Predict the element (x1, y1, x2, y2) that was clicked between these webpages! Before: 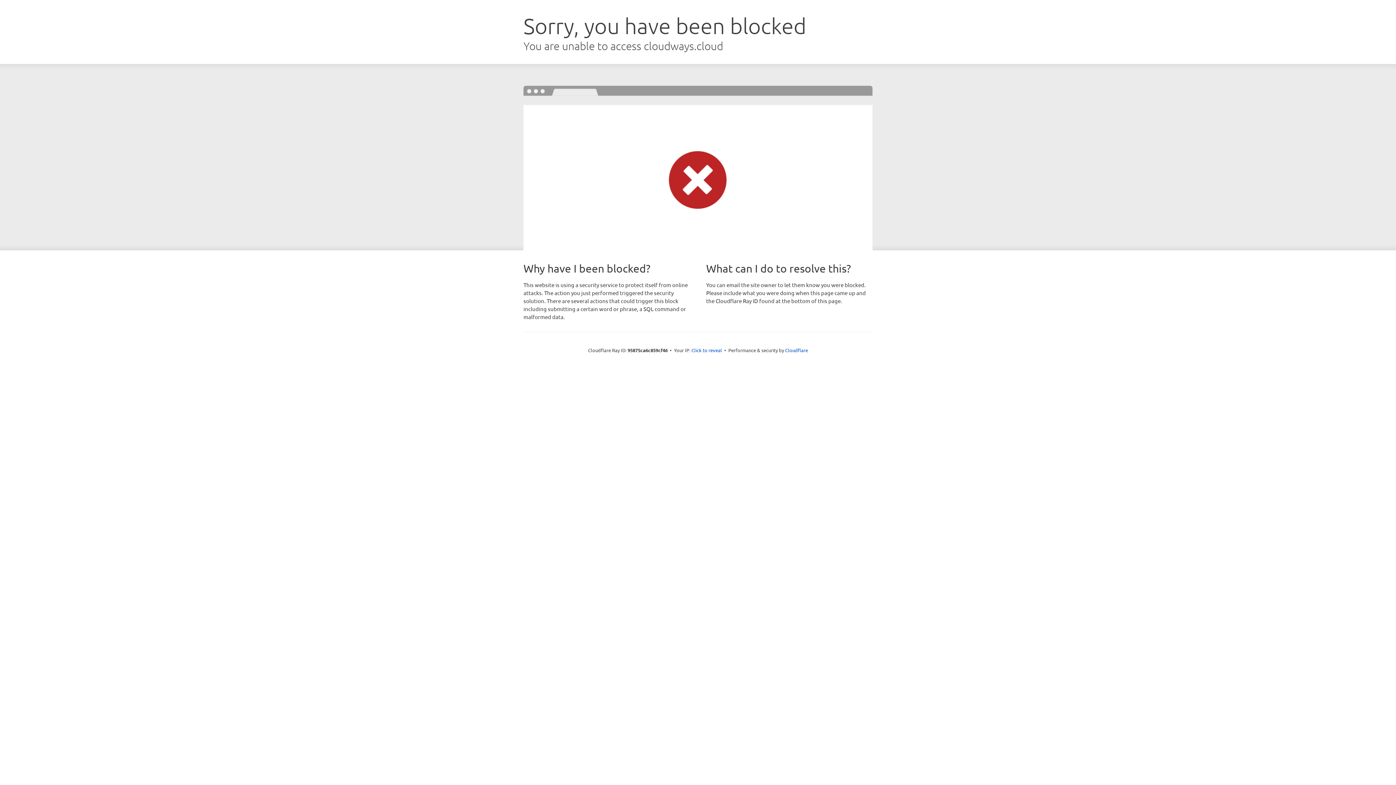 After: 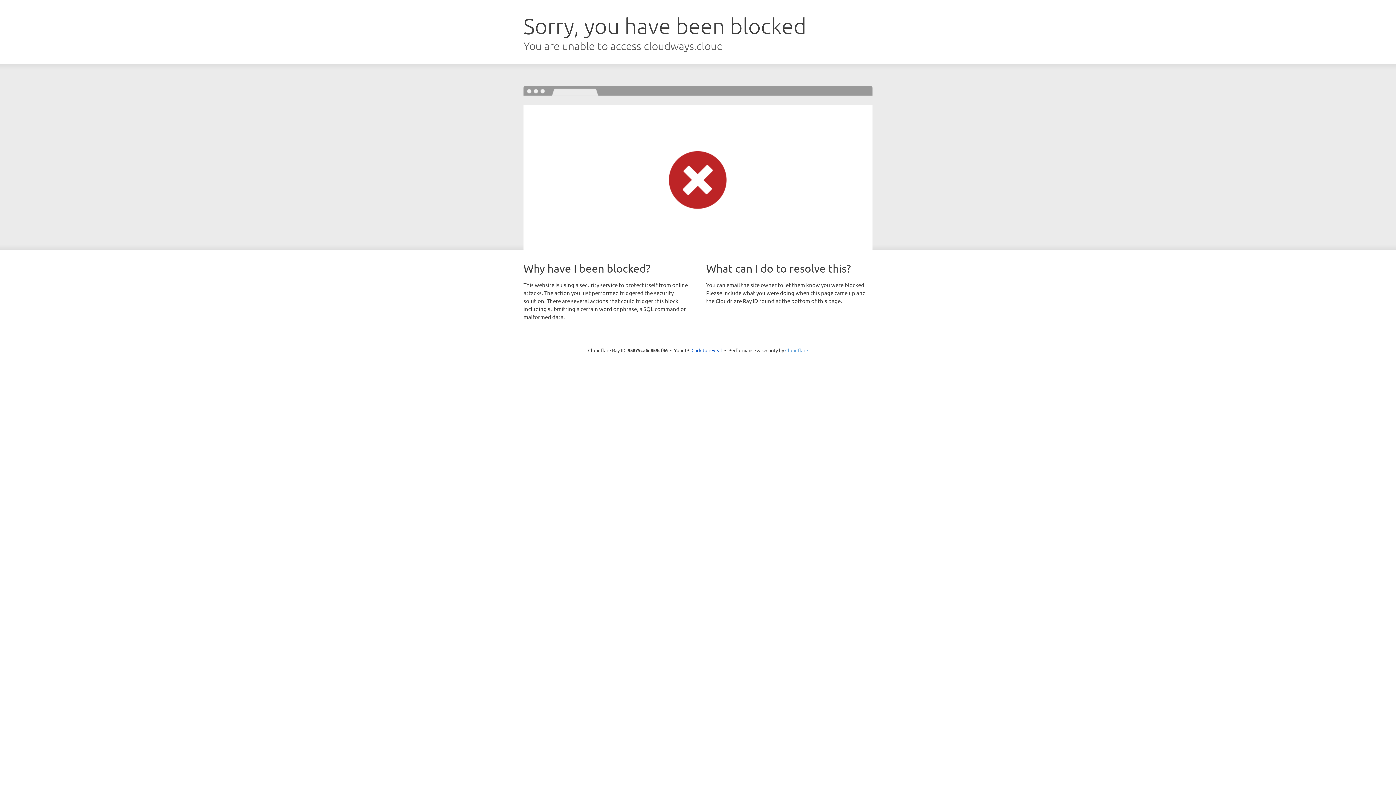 Action: bbox: (785, 347, 808, 353) label: Cloudflare